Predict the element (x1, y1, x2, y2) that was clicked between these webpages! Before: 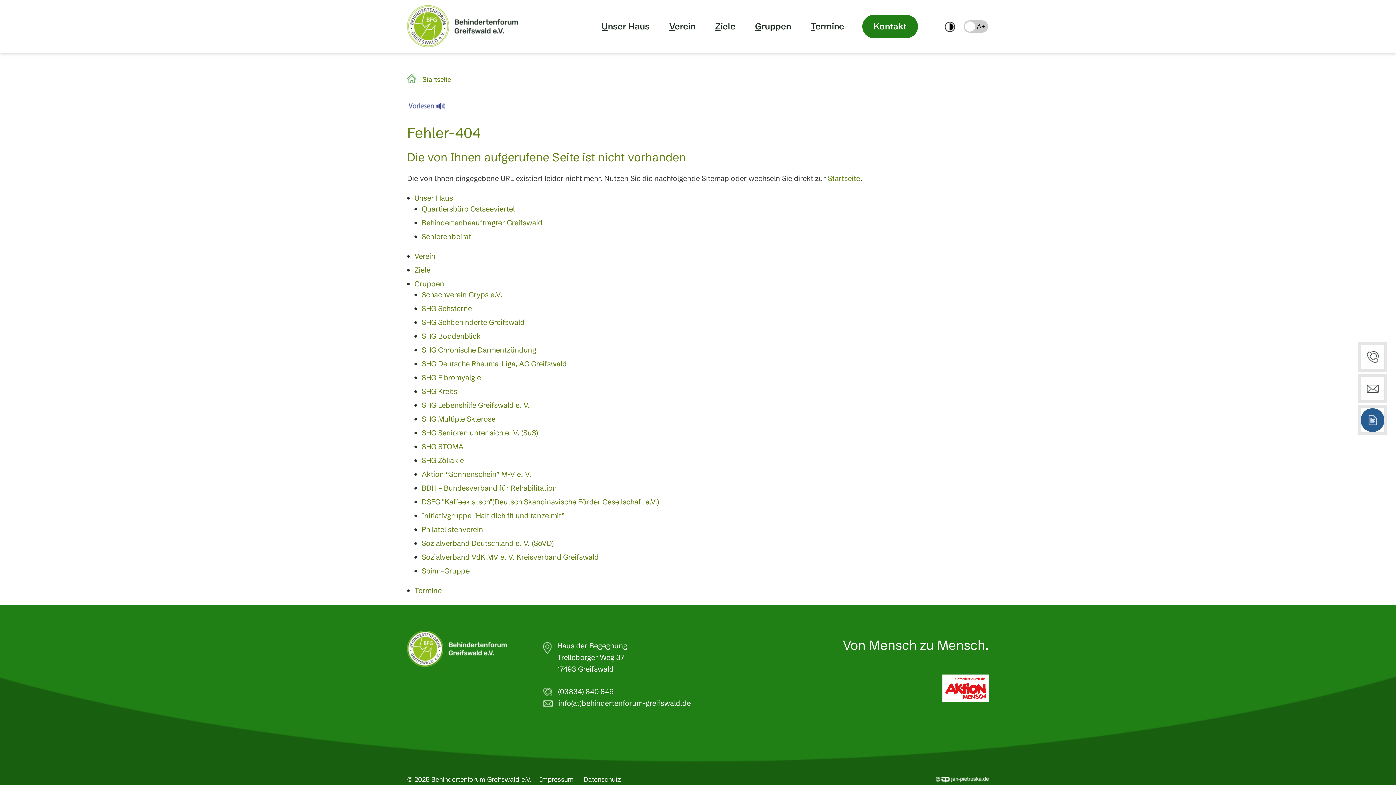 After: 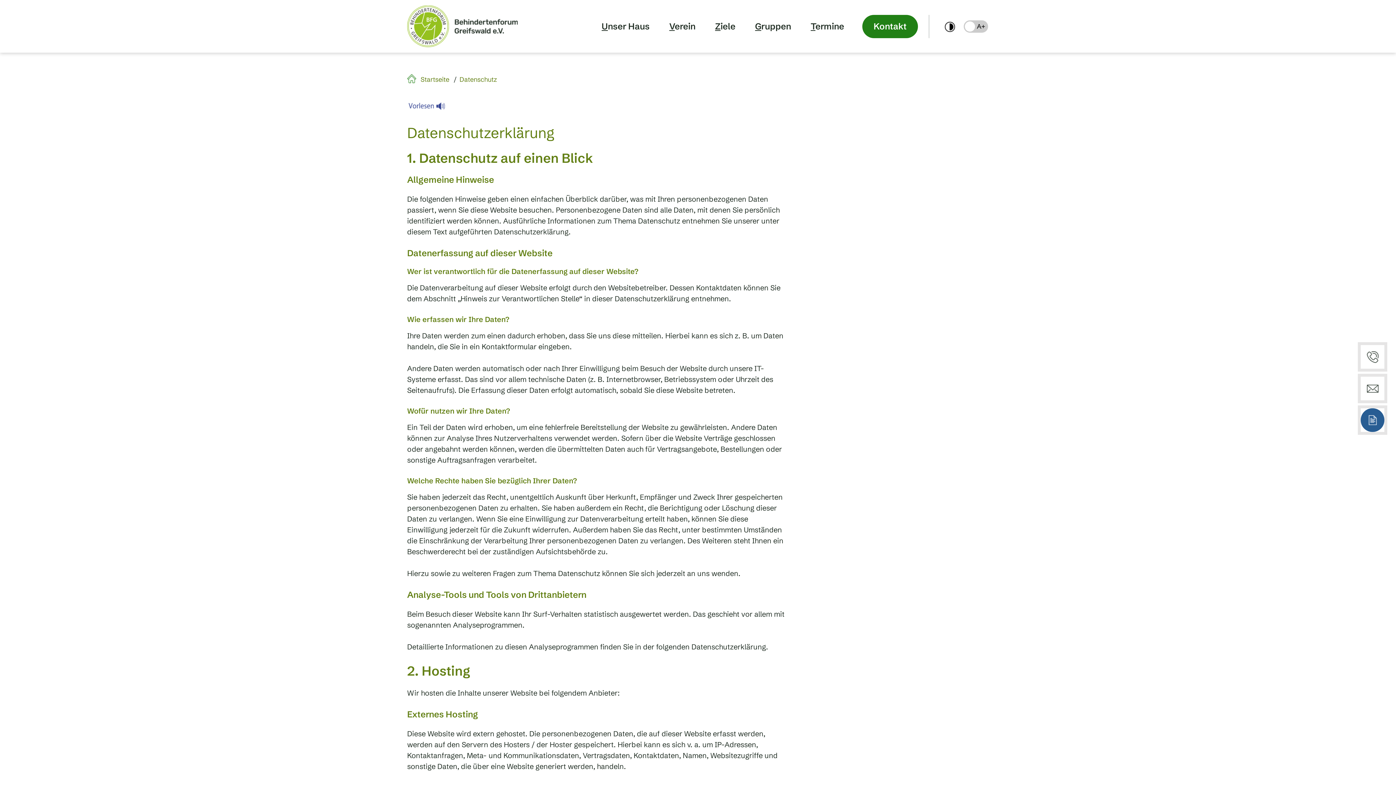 Action: label: Datenschutz bbox: (583, 775, 621, 784)